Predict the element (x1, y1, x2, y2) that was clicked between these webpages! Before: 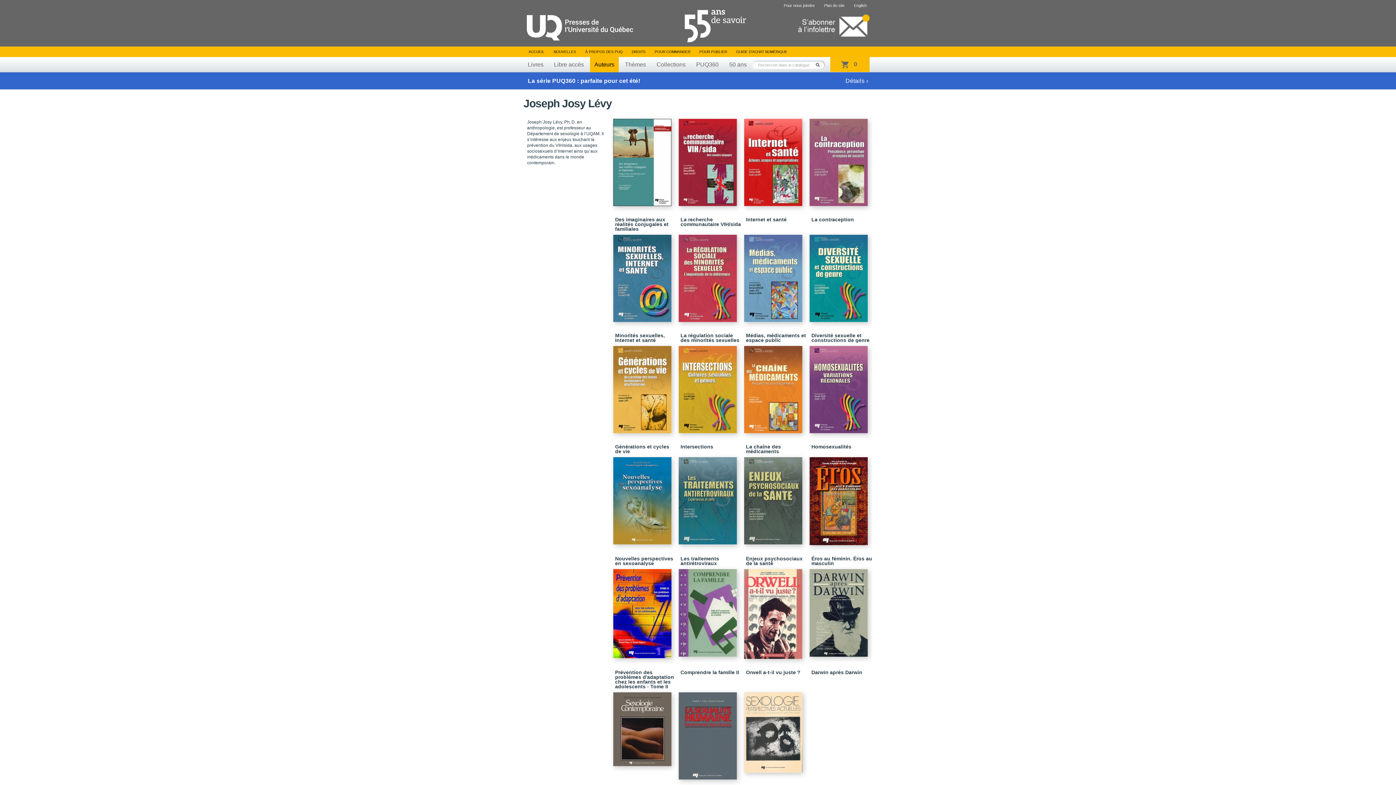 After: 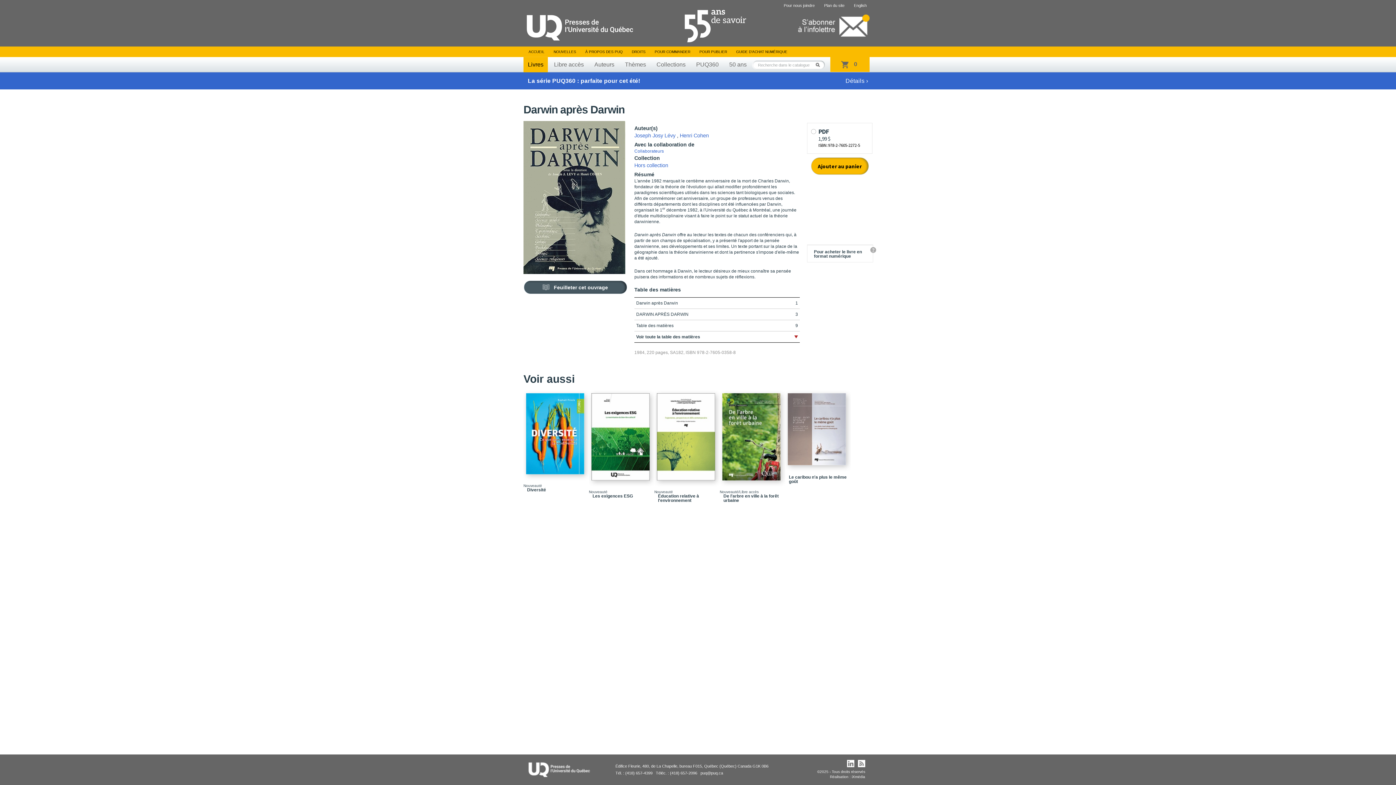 Action: bbox: (807, 670, 872, 675) label: Darwin après Darwin